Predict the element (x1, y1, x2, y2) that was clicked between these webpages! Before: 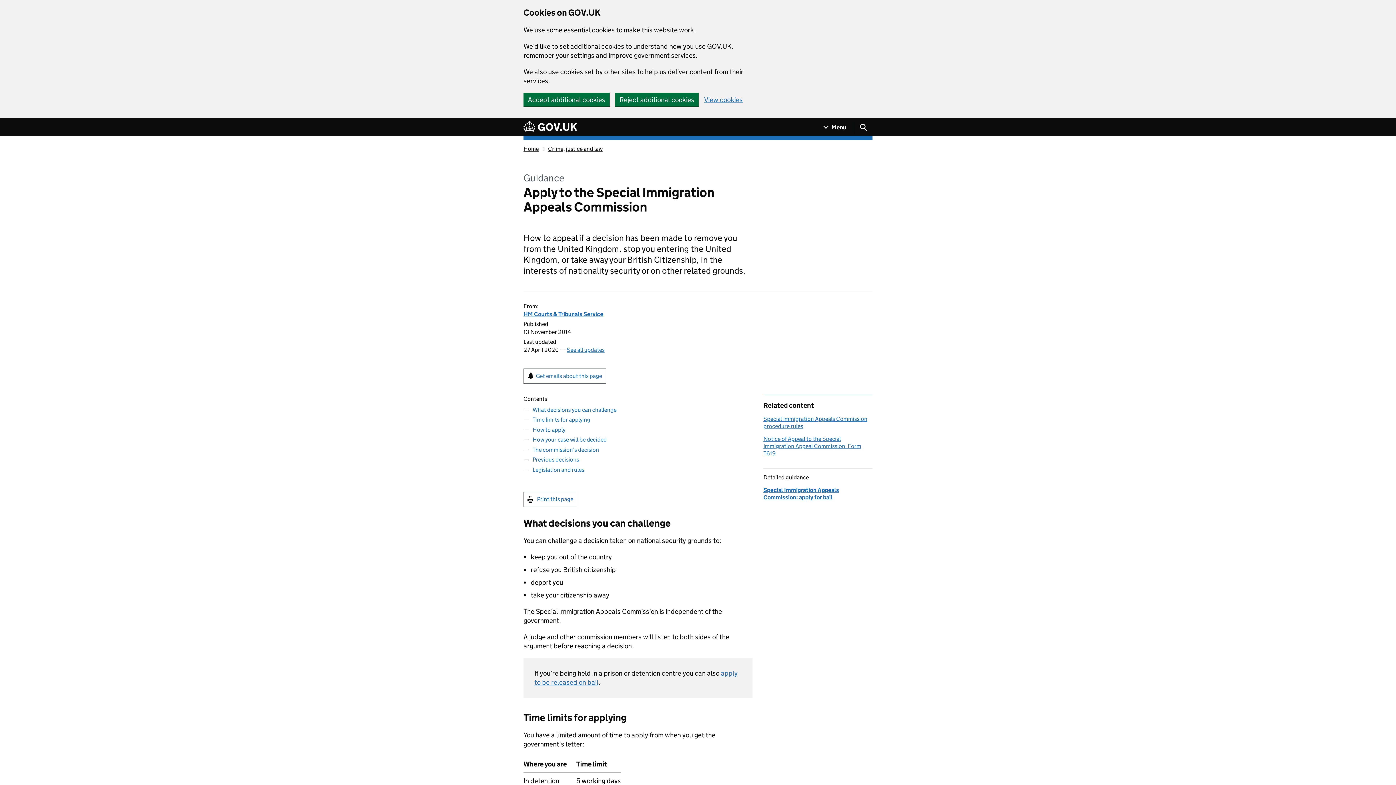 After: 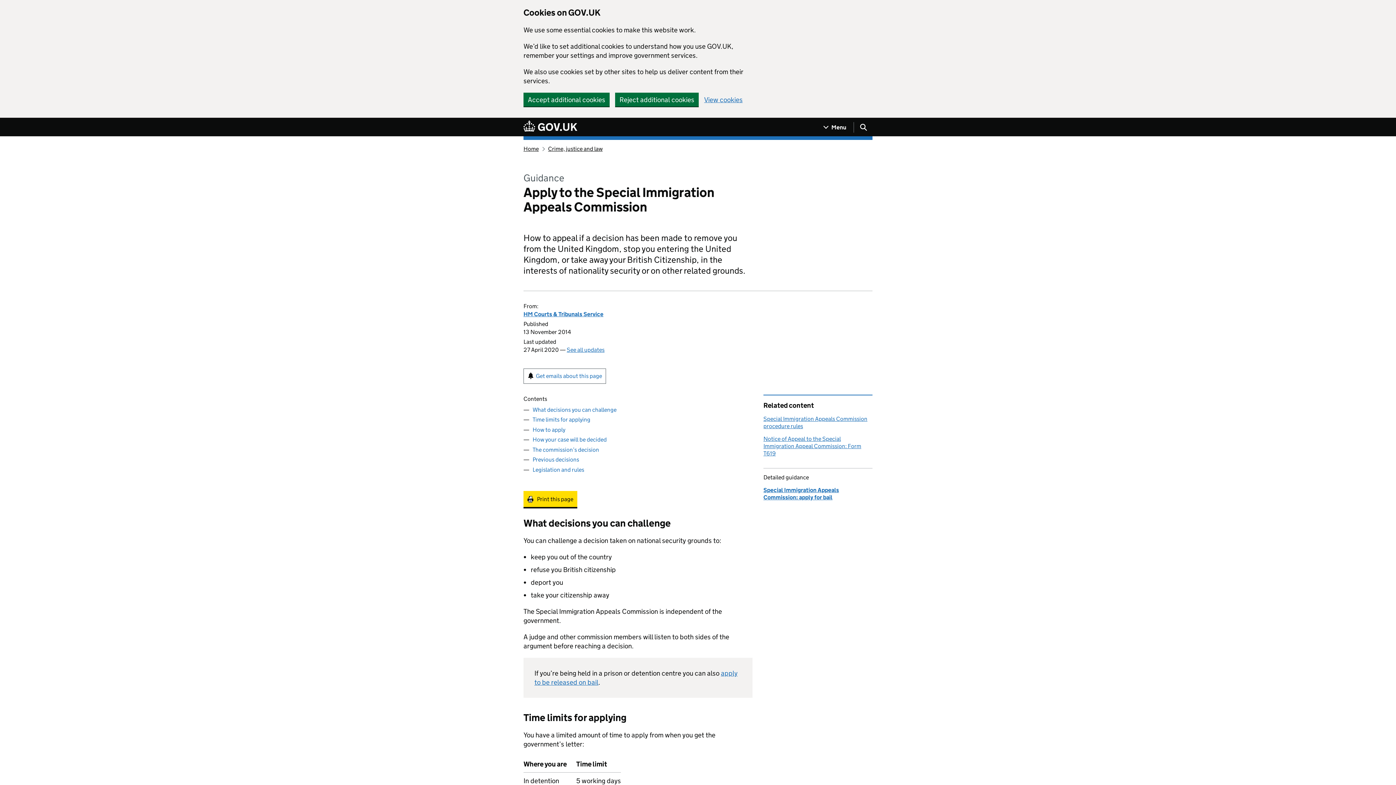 Action: bbox: (523, 491, 577, 507) label: Print this page